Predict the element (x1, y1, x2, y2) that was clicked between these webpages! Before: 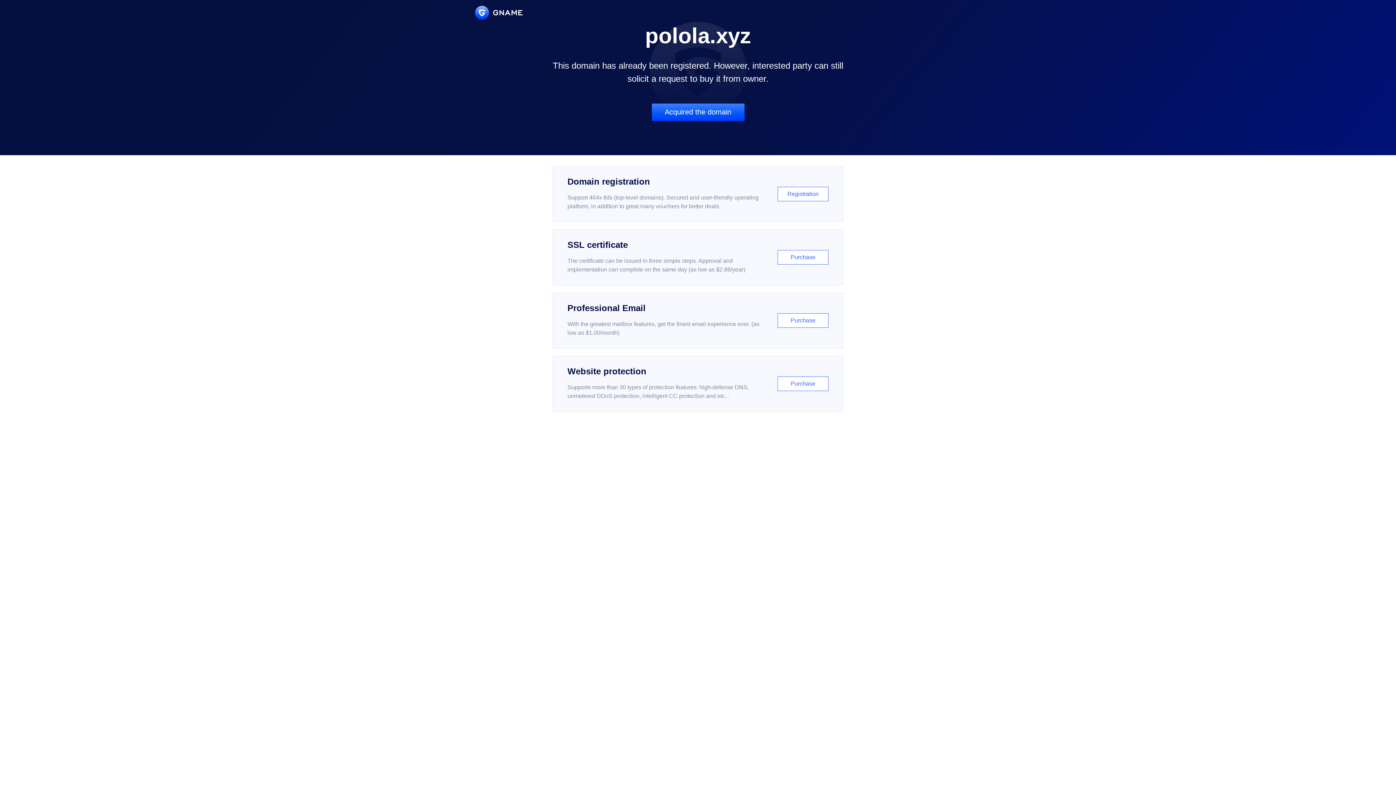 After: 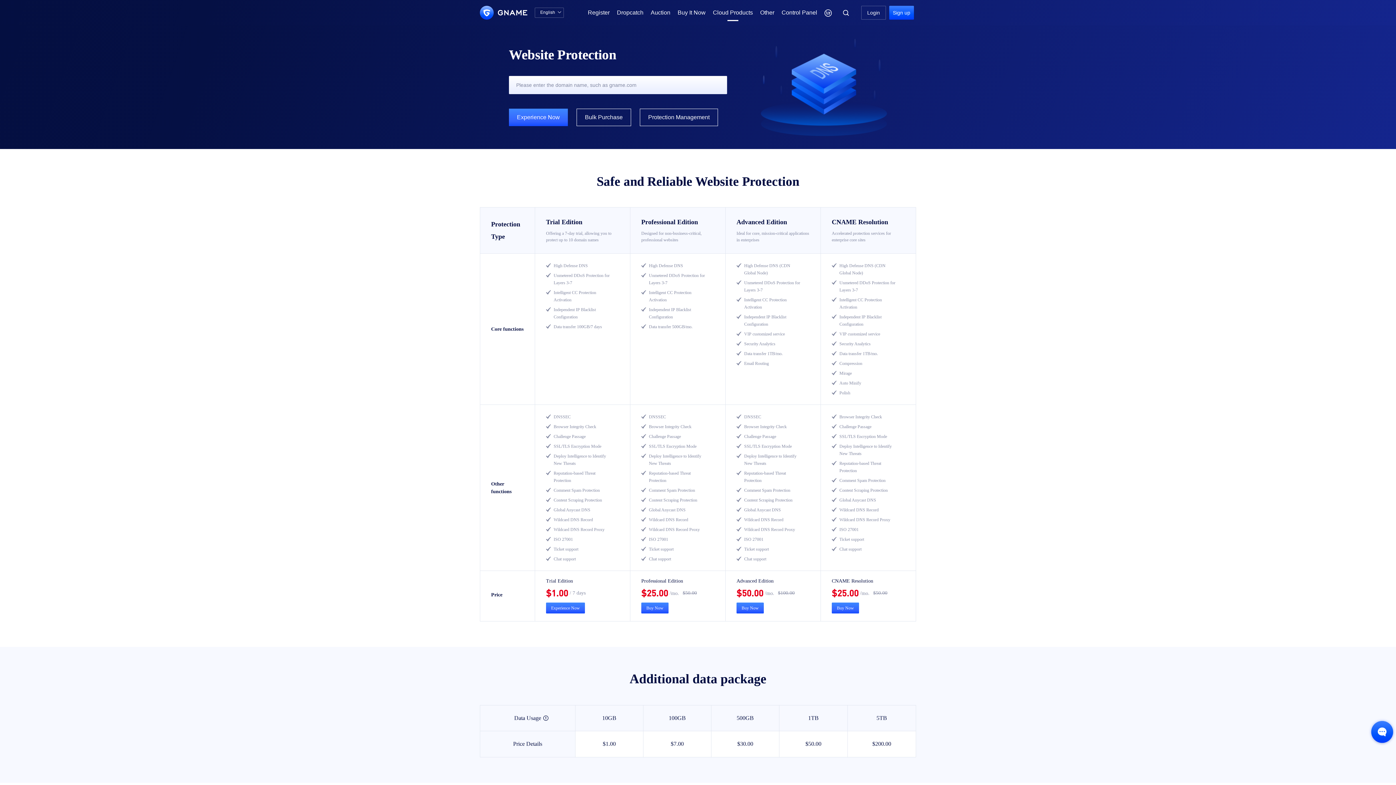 Action: bbox: (552, 356, 843, 412) label: Website protection

Supports more than 30 types of protection features: high-defense DNS, unmetered DDoS protection, intelligent CC protection and etc...

Purchase